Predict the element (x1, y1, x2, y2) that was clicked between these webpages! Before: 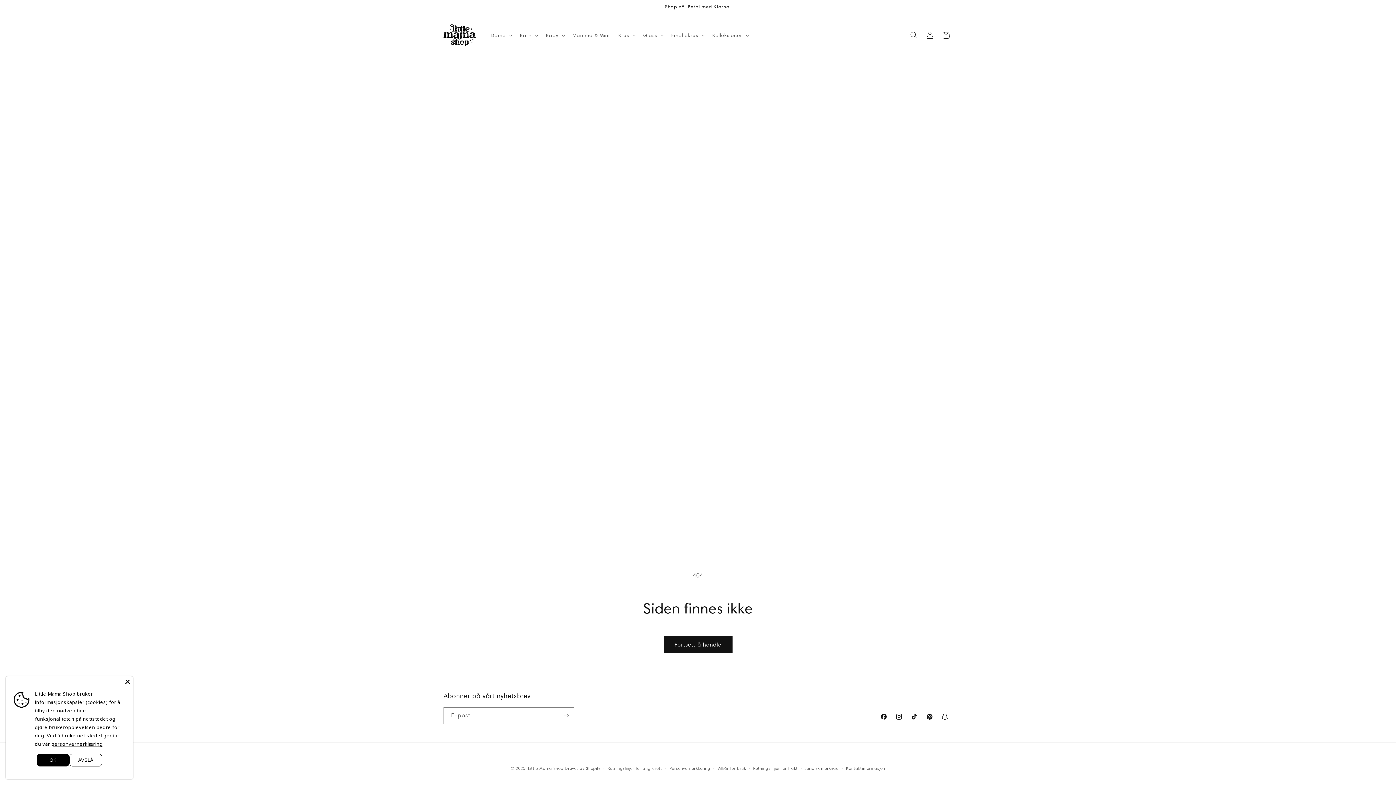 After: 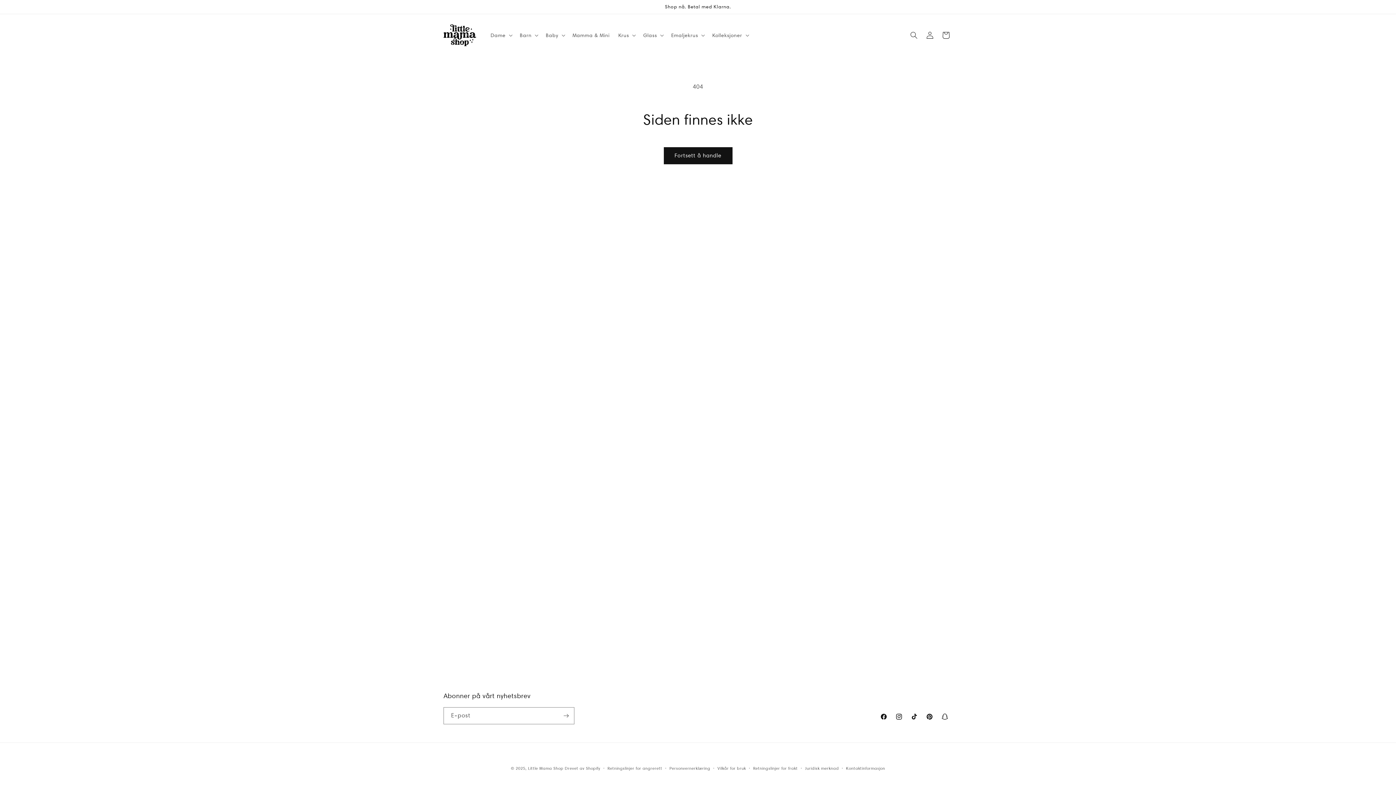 Action: bbox: (36, 754, 69, 766) label: OK